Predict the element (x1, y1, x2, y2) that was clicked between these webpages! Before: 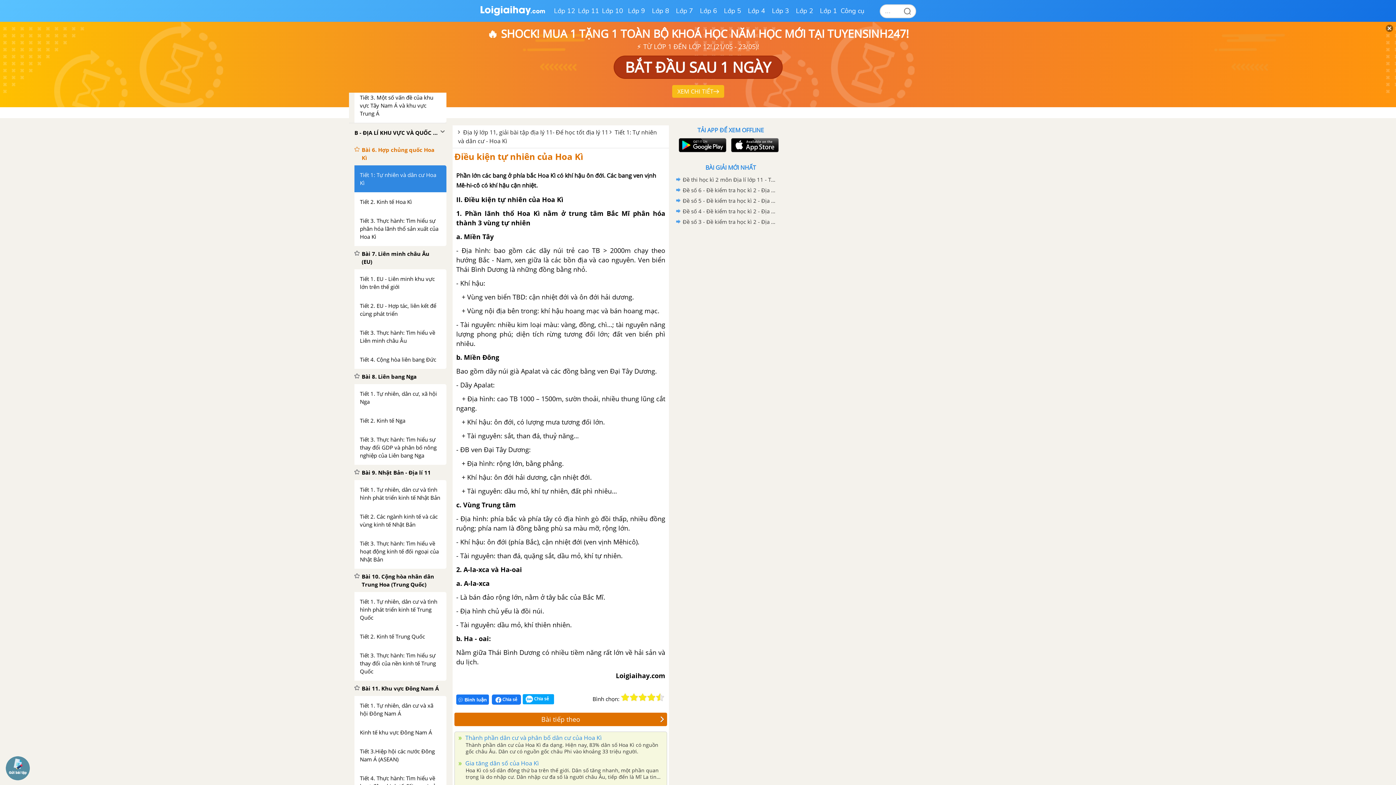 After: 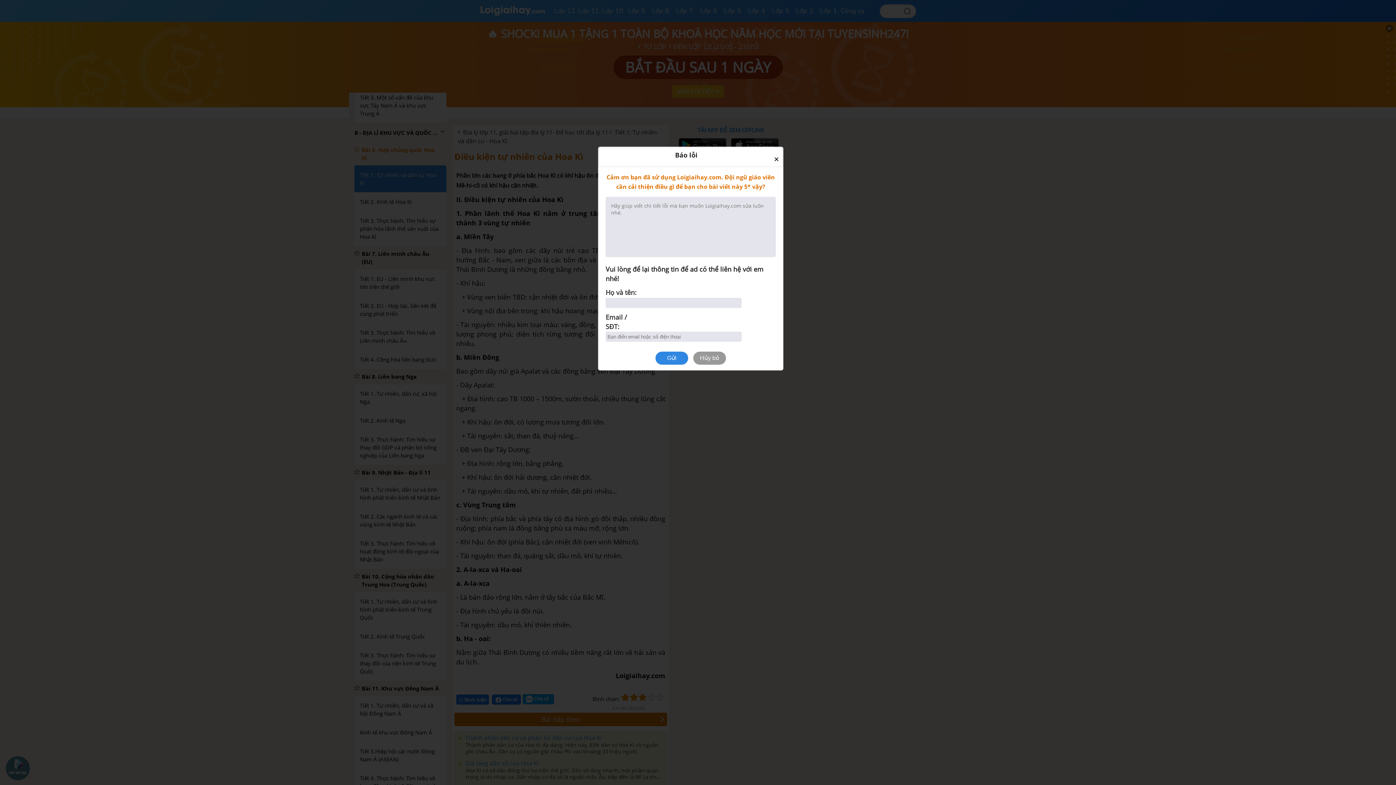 Action: bbox: (638, 693, 647, 702)